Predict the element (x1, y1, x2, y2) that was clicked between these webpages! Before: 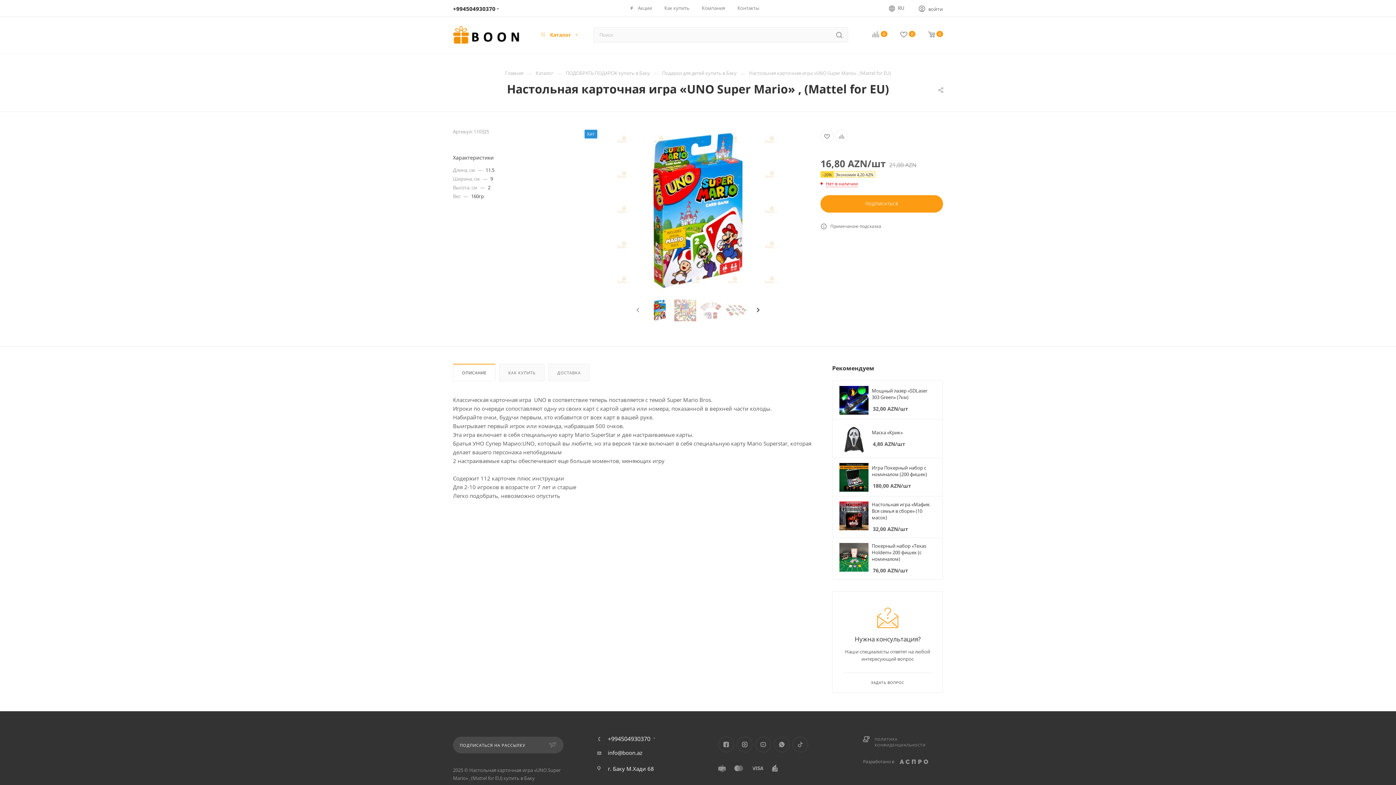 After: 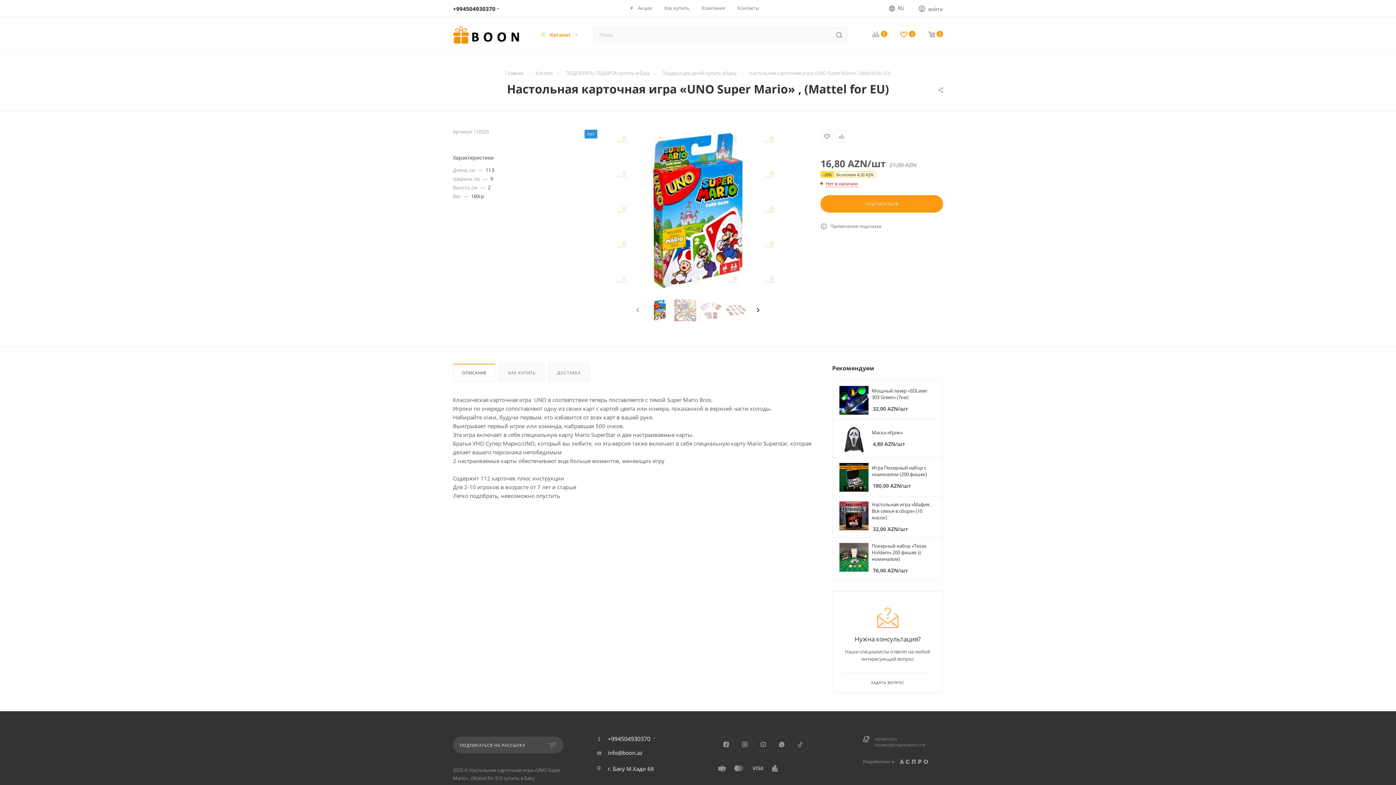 Action: label: 0 bbox: (887, 30, 915, 39)